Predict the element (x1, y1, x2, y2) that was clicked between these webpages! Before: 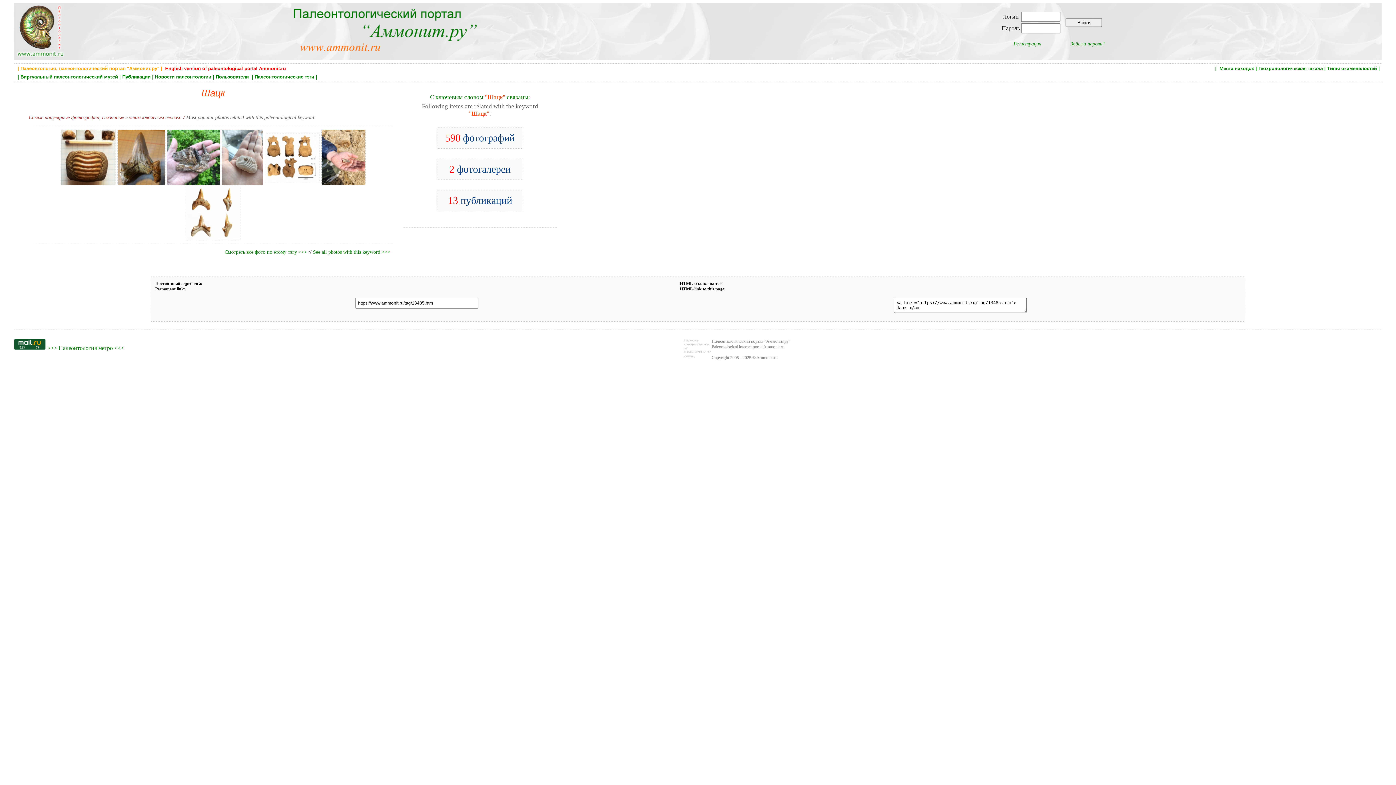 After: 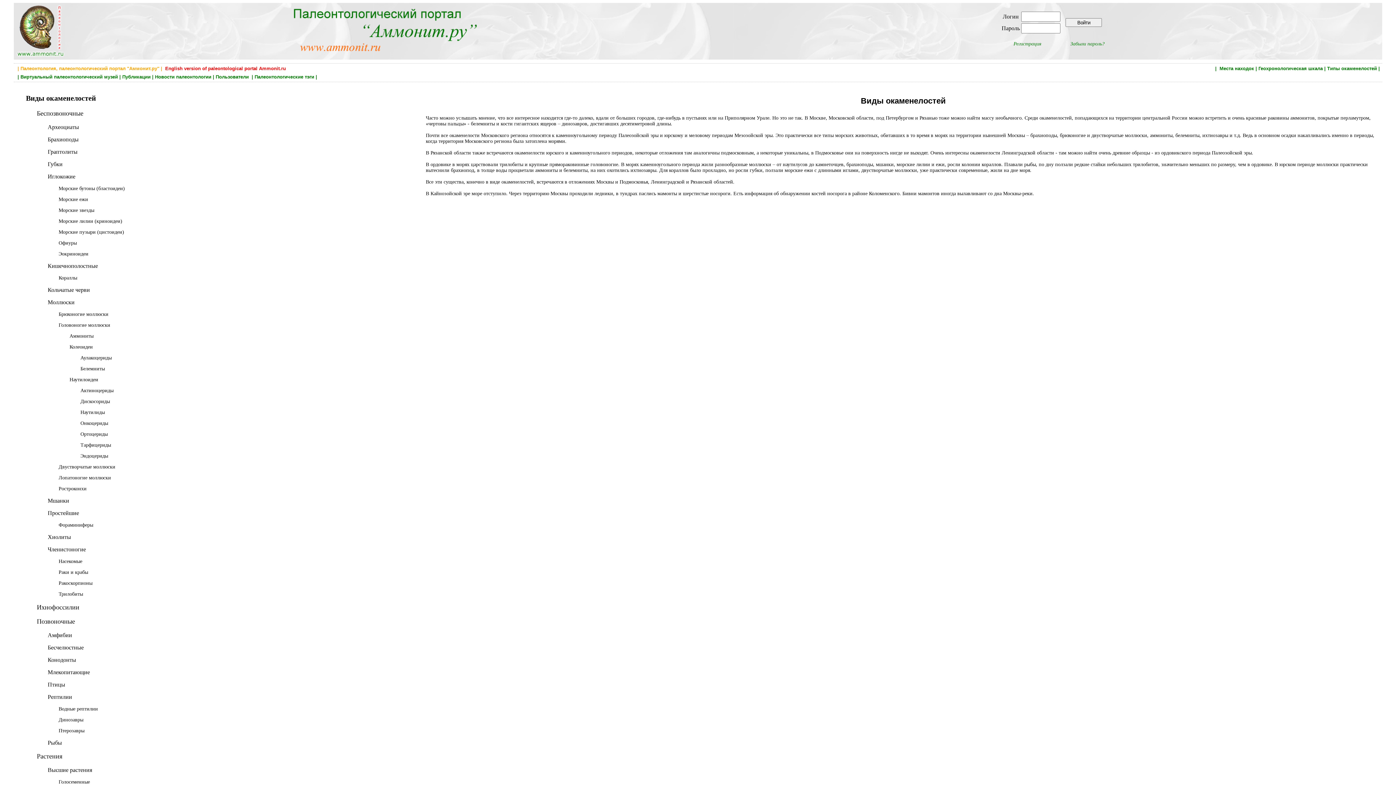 Action: bbox: (1327, 65, 1377, 71) label: Типы окаменелостей